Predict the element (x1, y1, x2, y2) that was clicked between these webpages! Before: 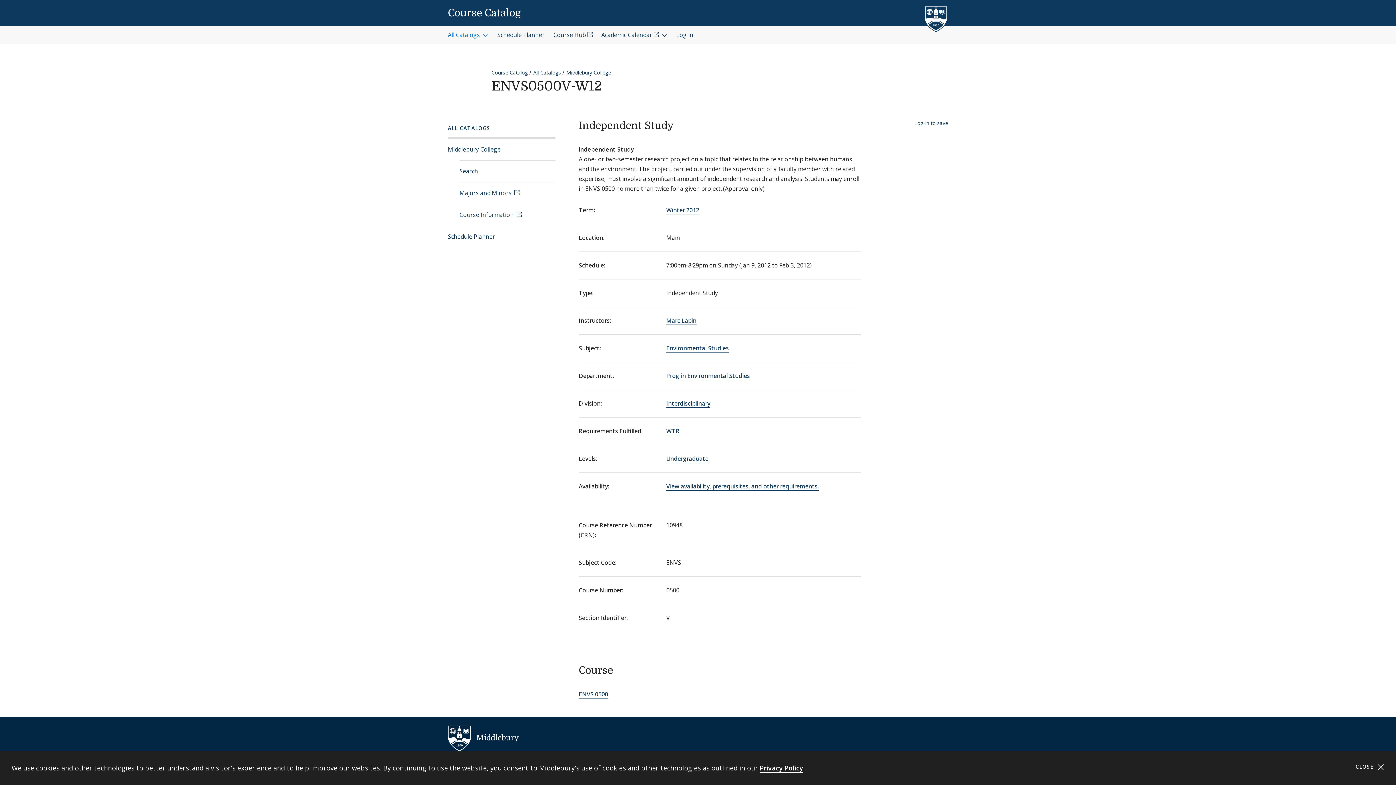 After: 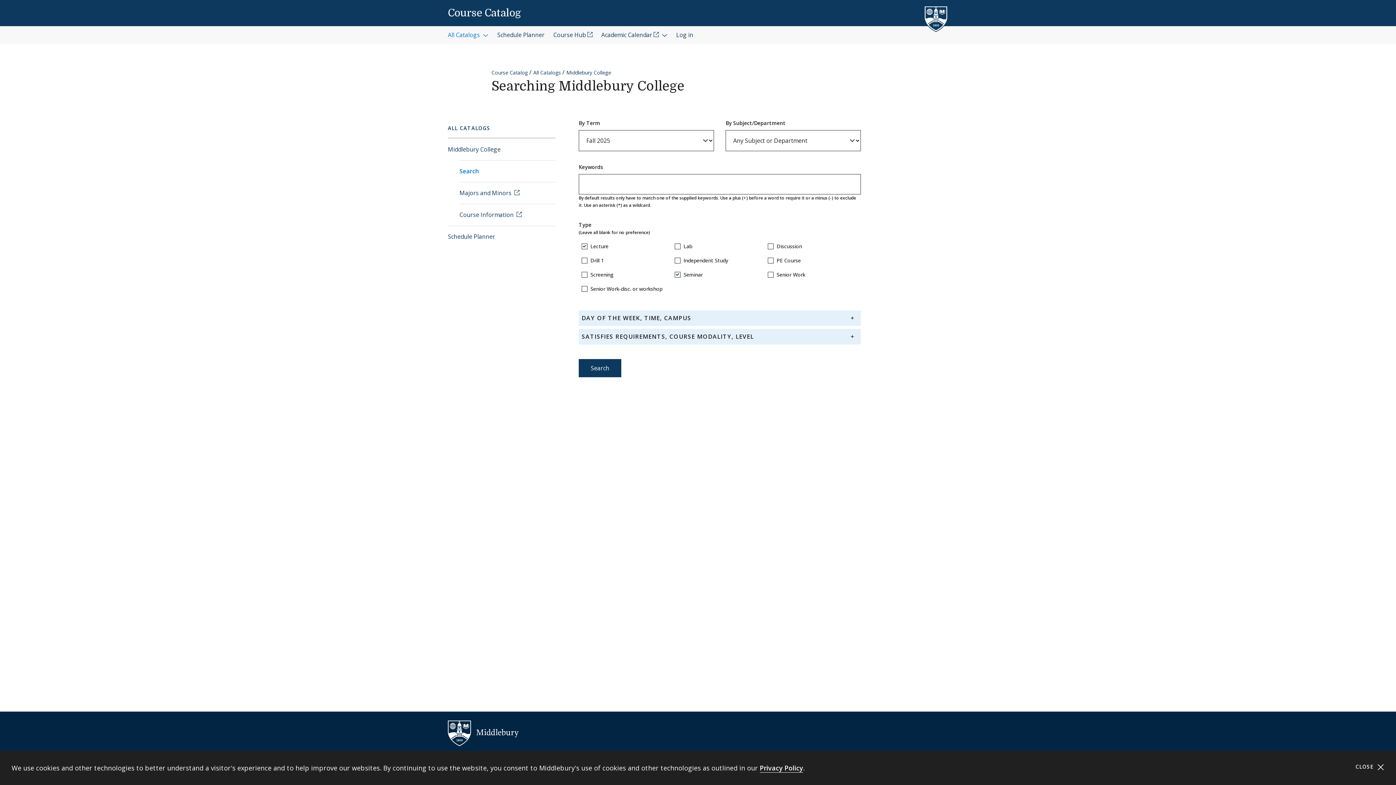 Action: label: Middlebury College bbox: (448, 138, 555, 160)